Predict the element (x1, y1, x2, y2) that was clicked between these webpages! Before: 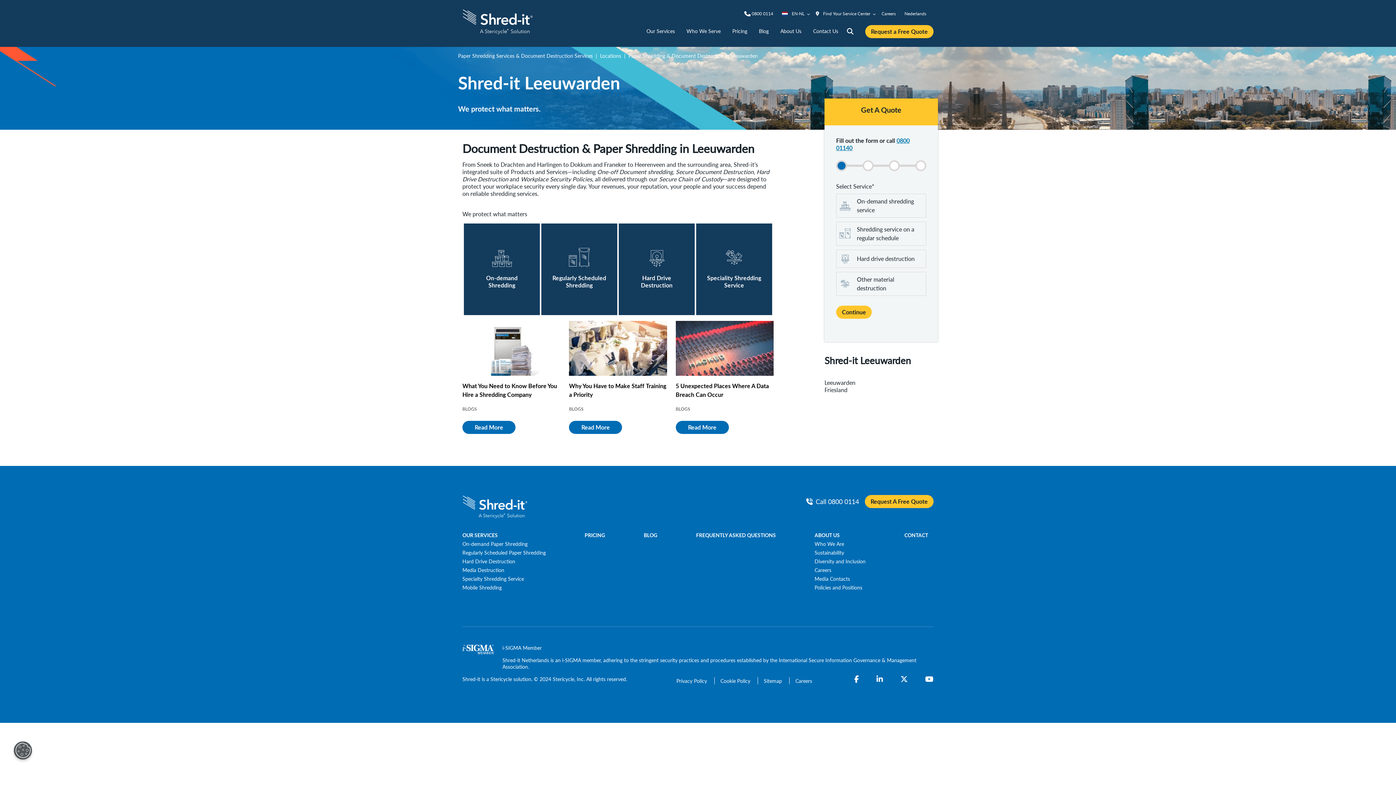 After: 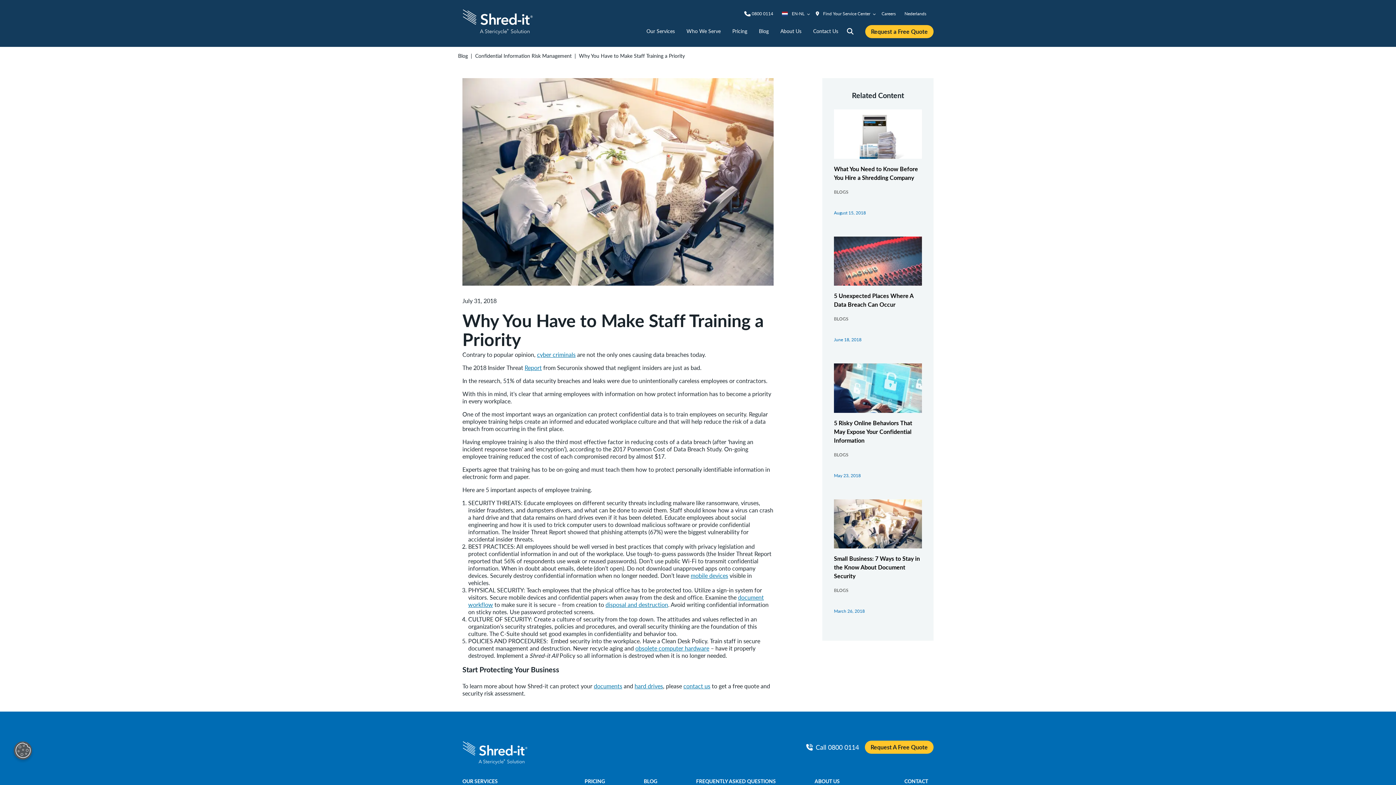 Action: label: Read More bbox: (569, 421, 622, 434)